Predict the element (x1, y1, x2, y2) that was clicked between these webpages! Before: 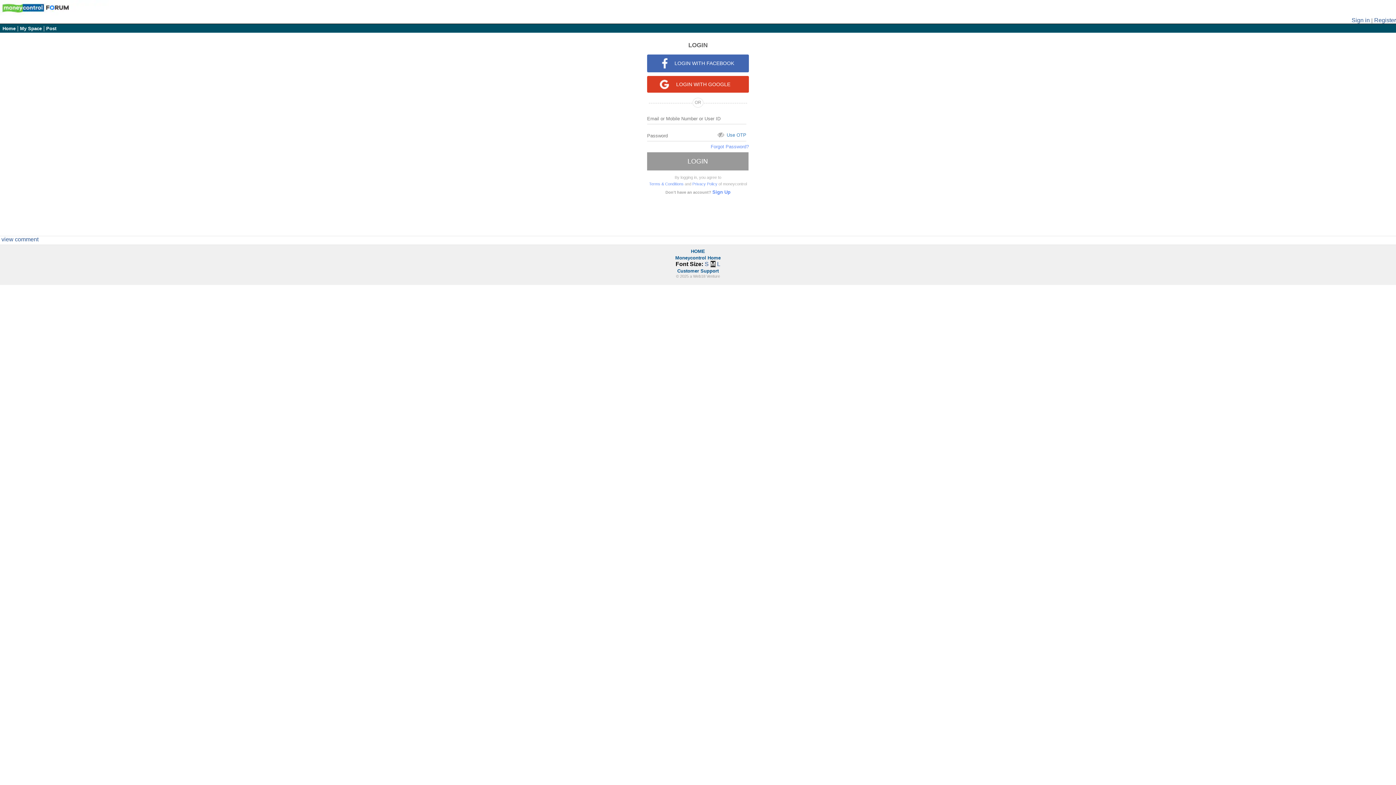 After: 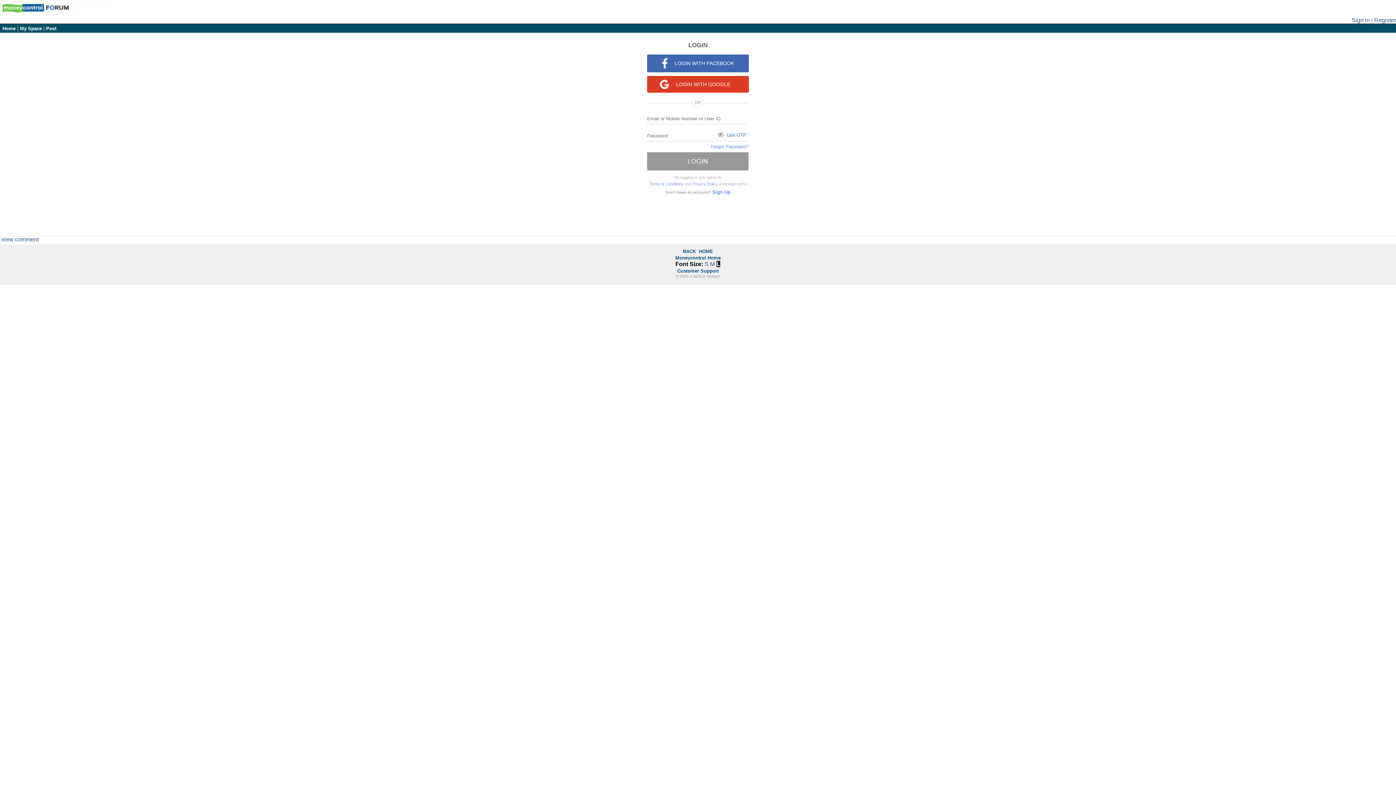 Action: label: L bbox: (717, 261, 720, 267)